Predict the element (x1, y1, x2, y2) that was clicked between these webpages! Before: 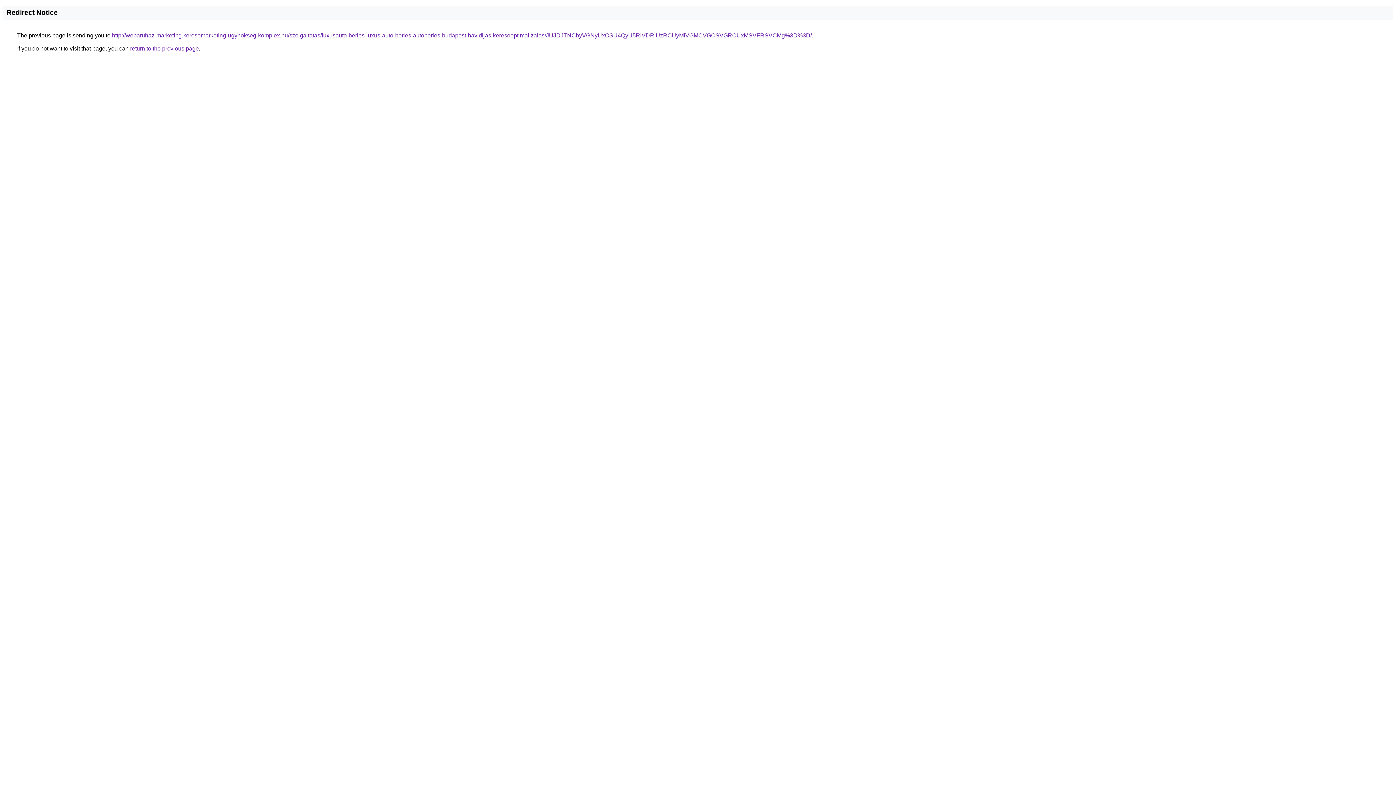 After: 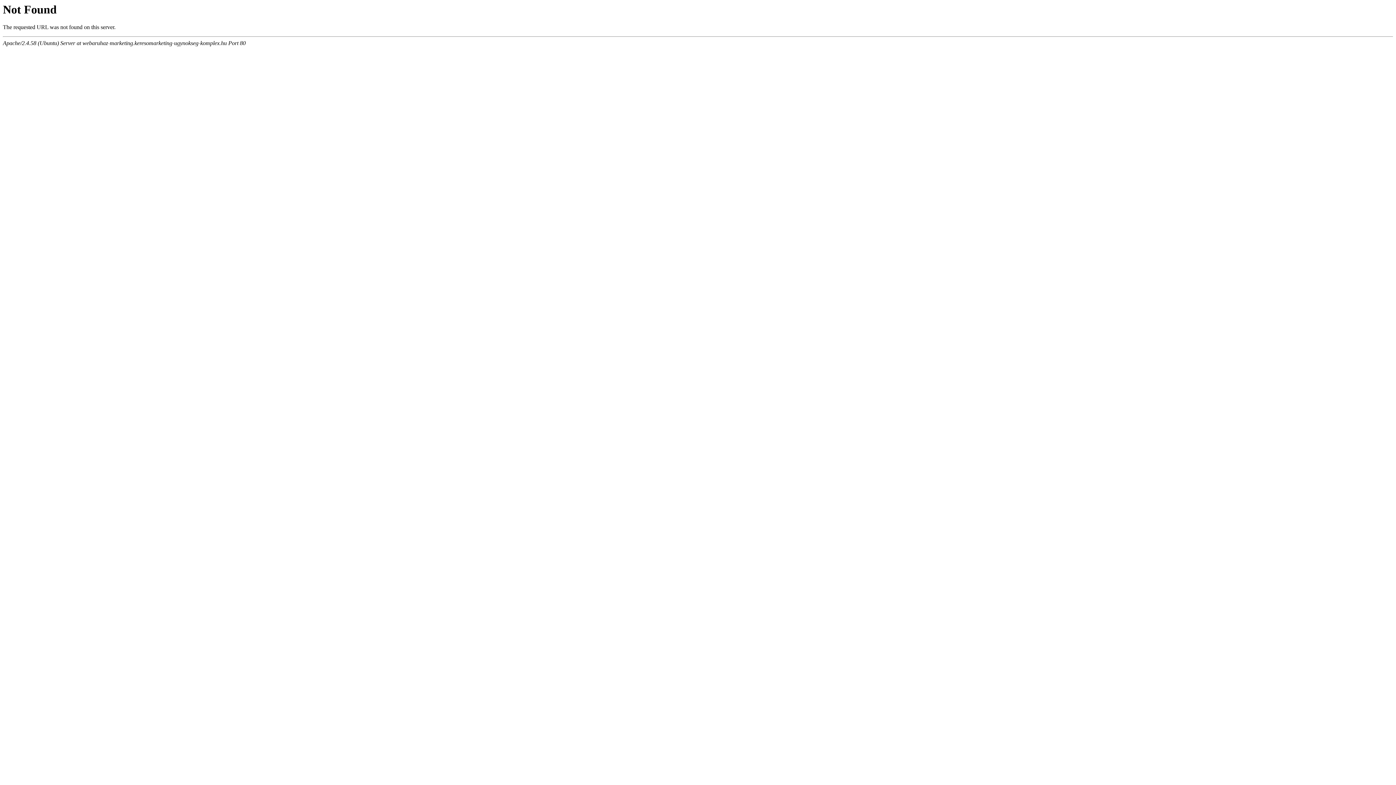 Action: label: http://webaruhaz-marketing.keresomarketing-ugynokseg-komplex.hu/szolgaltatas/luxusauto-berles-luxus-auto-berles-autoberles-budapest-havidijas-keresooptimalizalas/JUJDJTNCbyVGNyUxOSU4QyU5RiVDRiUzRCUyMiVGMCVGOSVGRCUxMSVFRSVCMg%3D%3D/ bbox: (112, 32, 812, 38)